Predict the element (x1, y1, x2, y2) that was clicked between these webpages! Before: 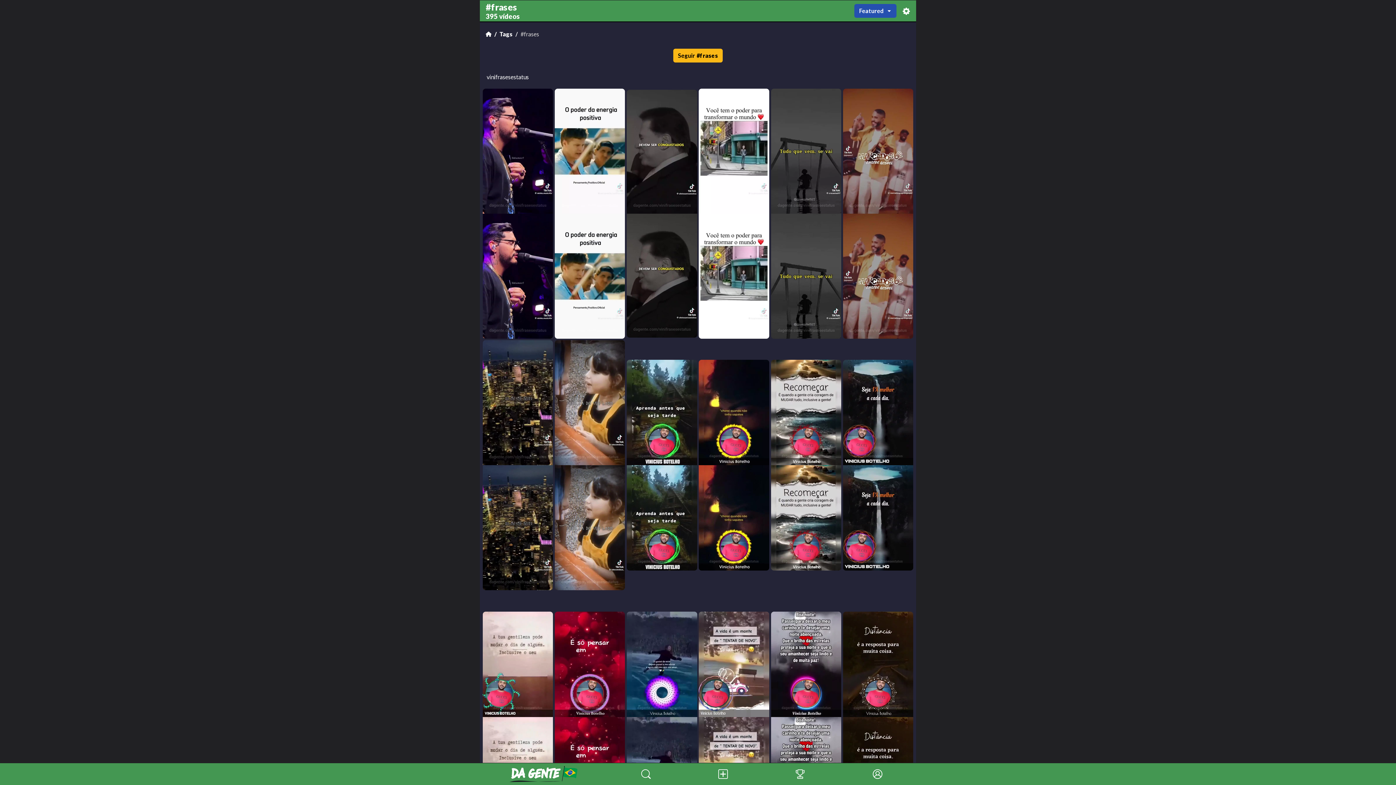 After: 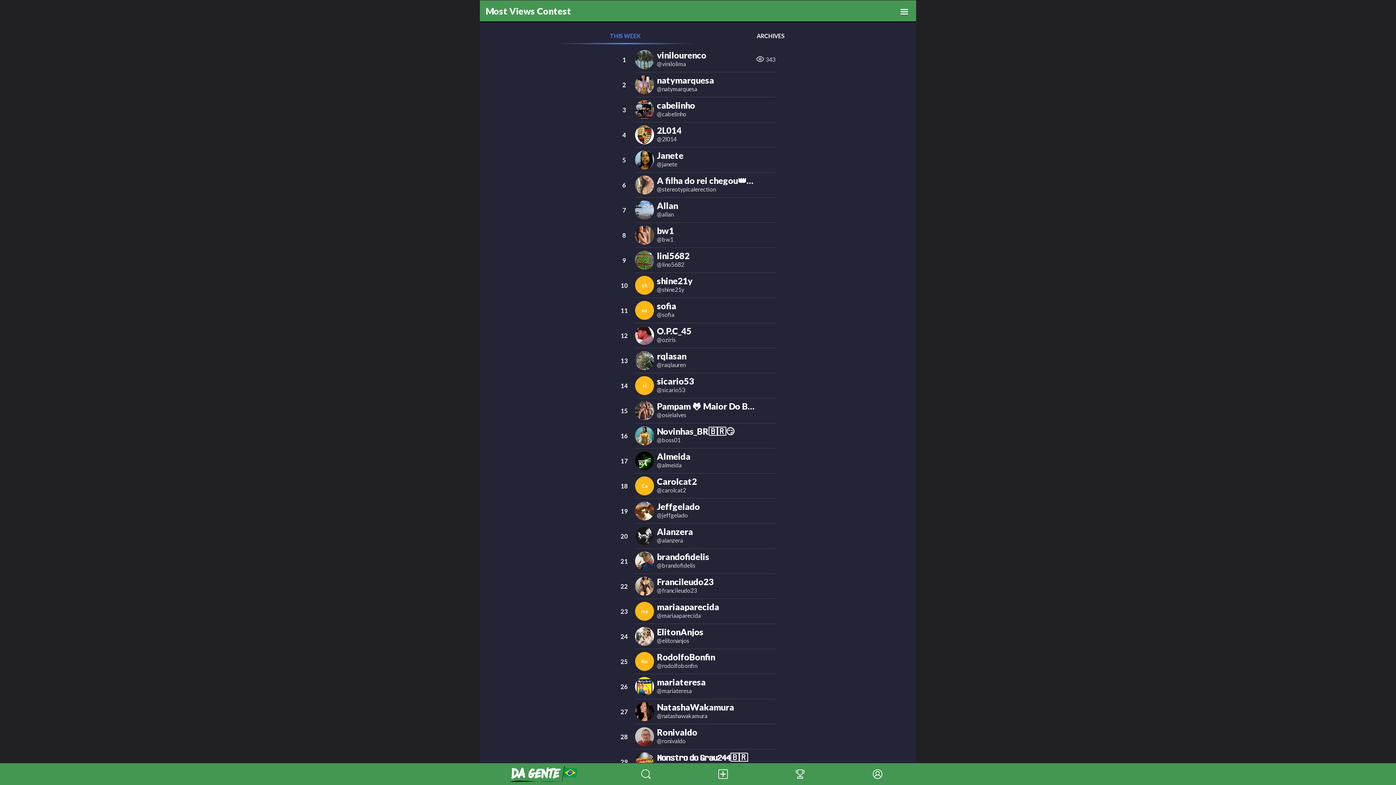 Action: bbox: (761, 763, 839, 785) label: Classificação das Contas